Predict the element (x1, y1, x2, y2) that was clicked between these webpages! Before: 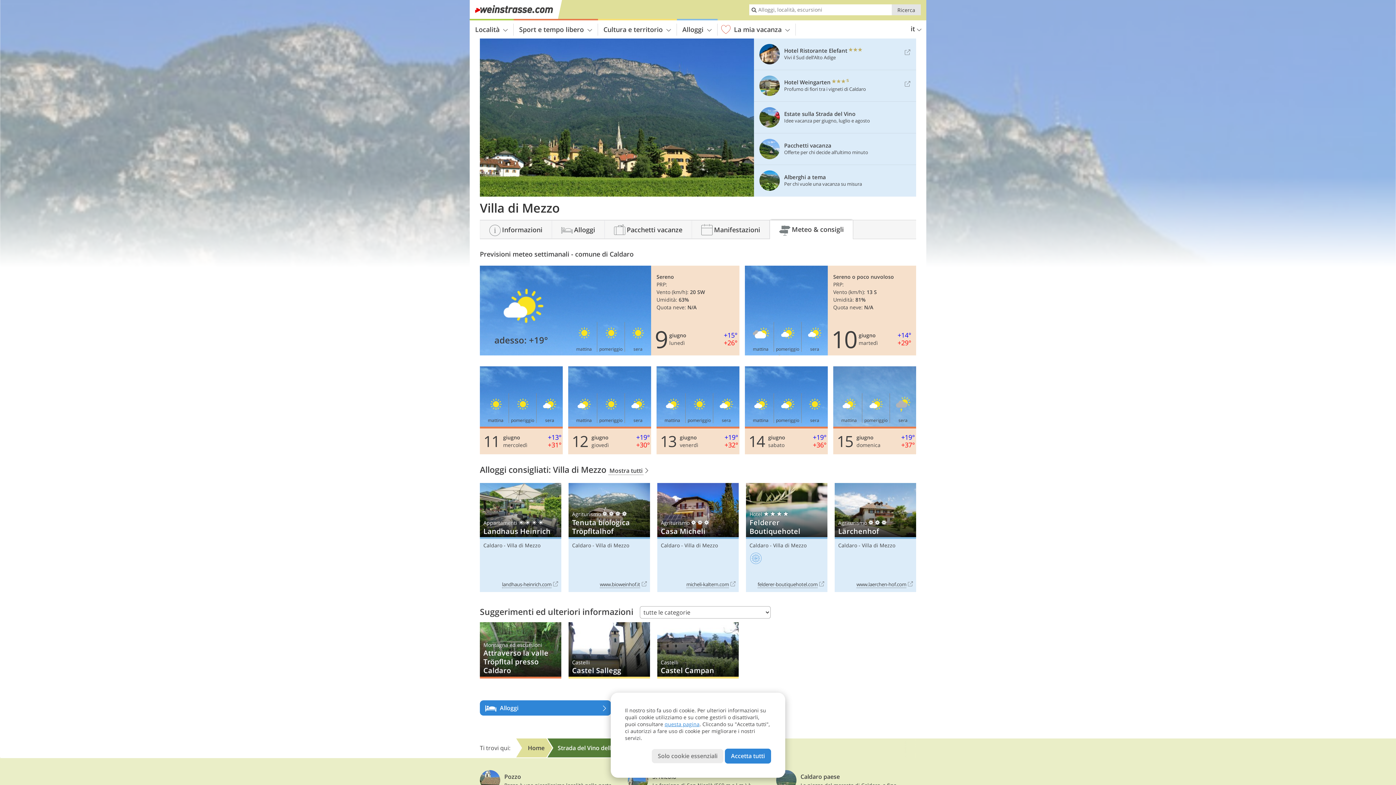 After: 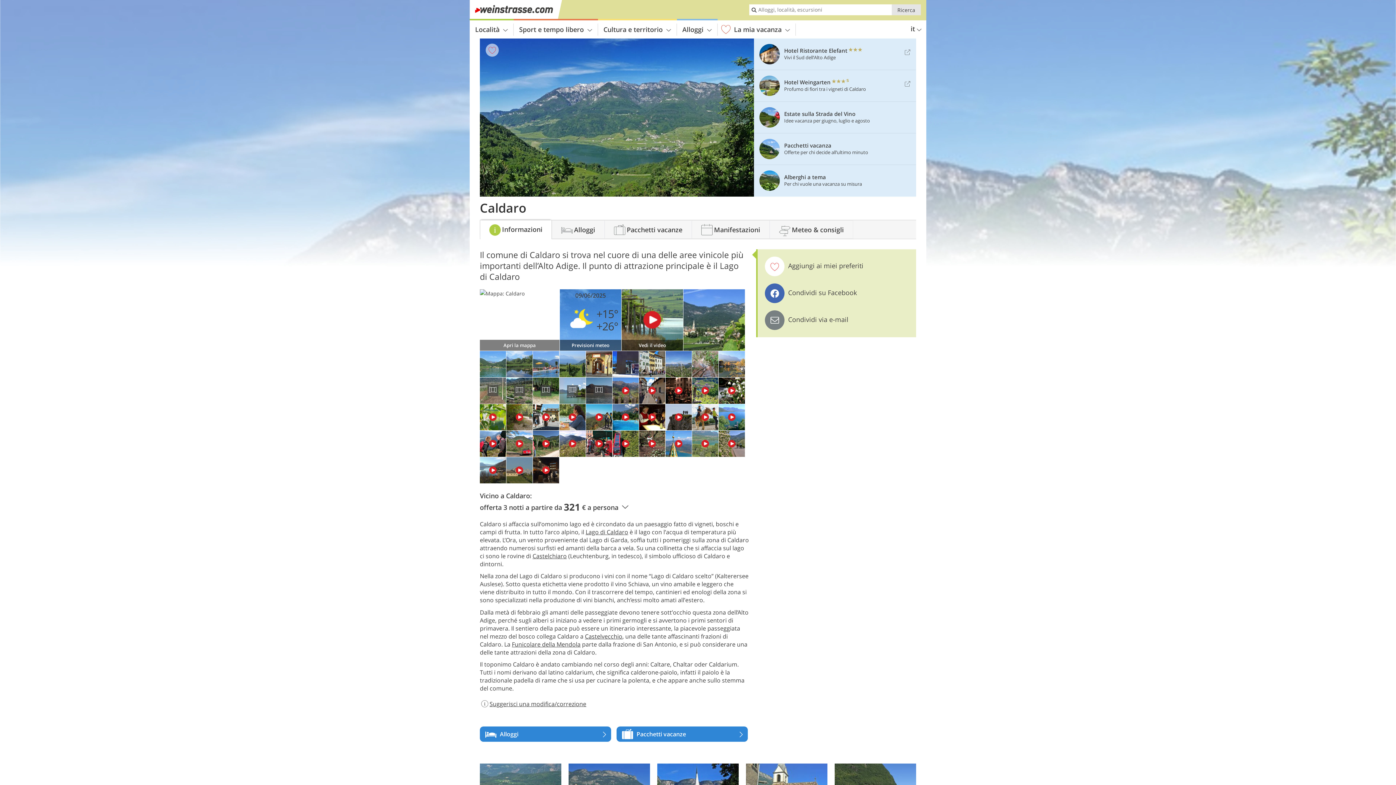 Action: bbox: (749, 542, 768, 549) label: Caldaro